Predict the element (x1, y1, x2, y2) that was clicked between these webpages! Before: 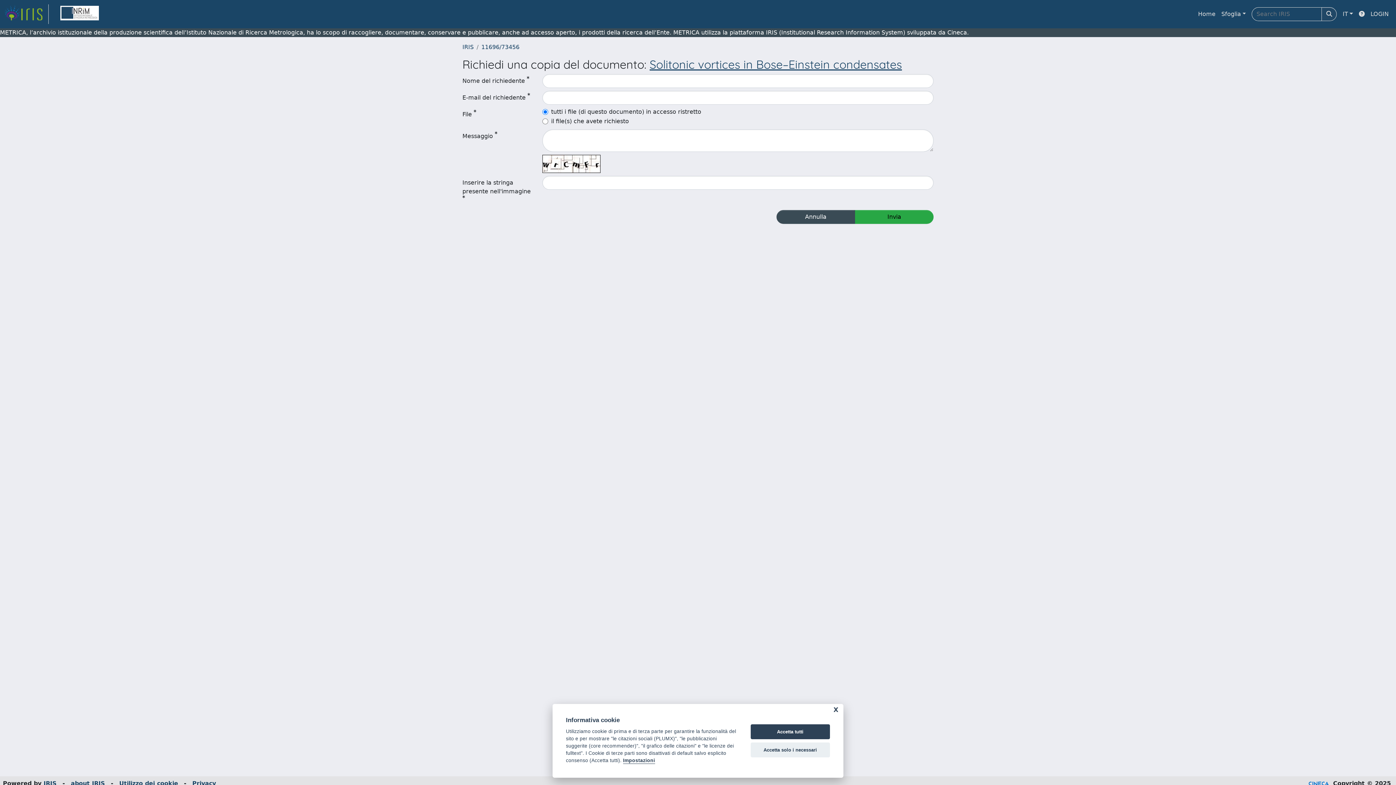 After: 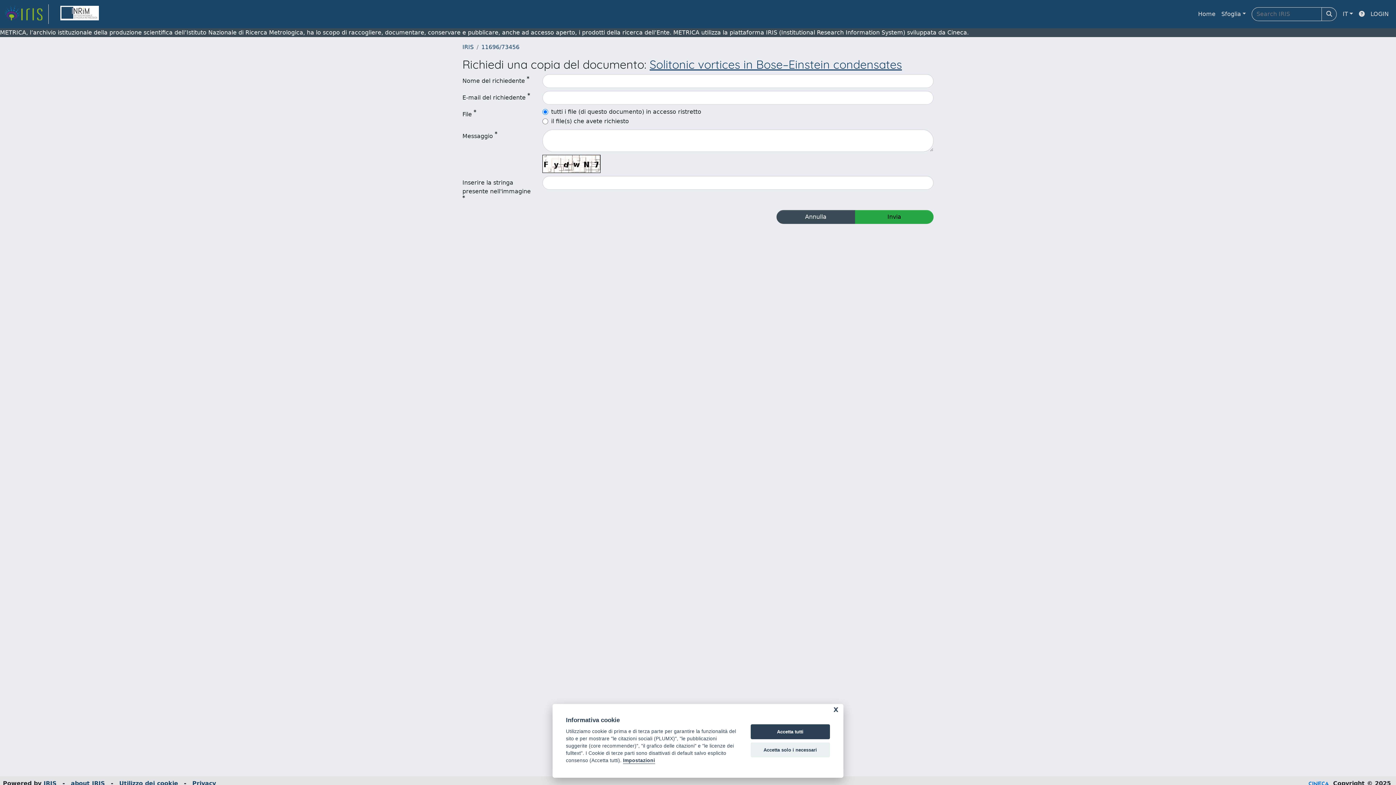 Action: label: link homepage università bbox: (54, 4, 104, 24)